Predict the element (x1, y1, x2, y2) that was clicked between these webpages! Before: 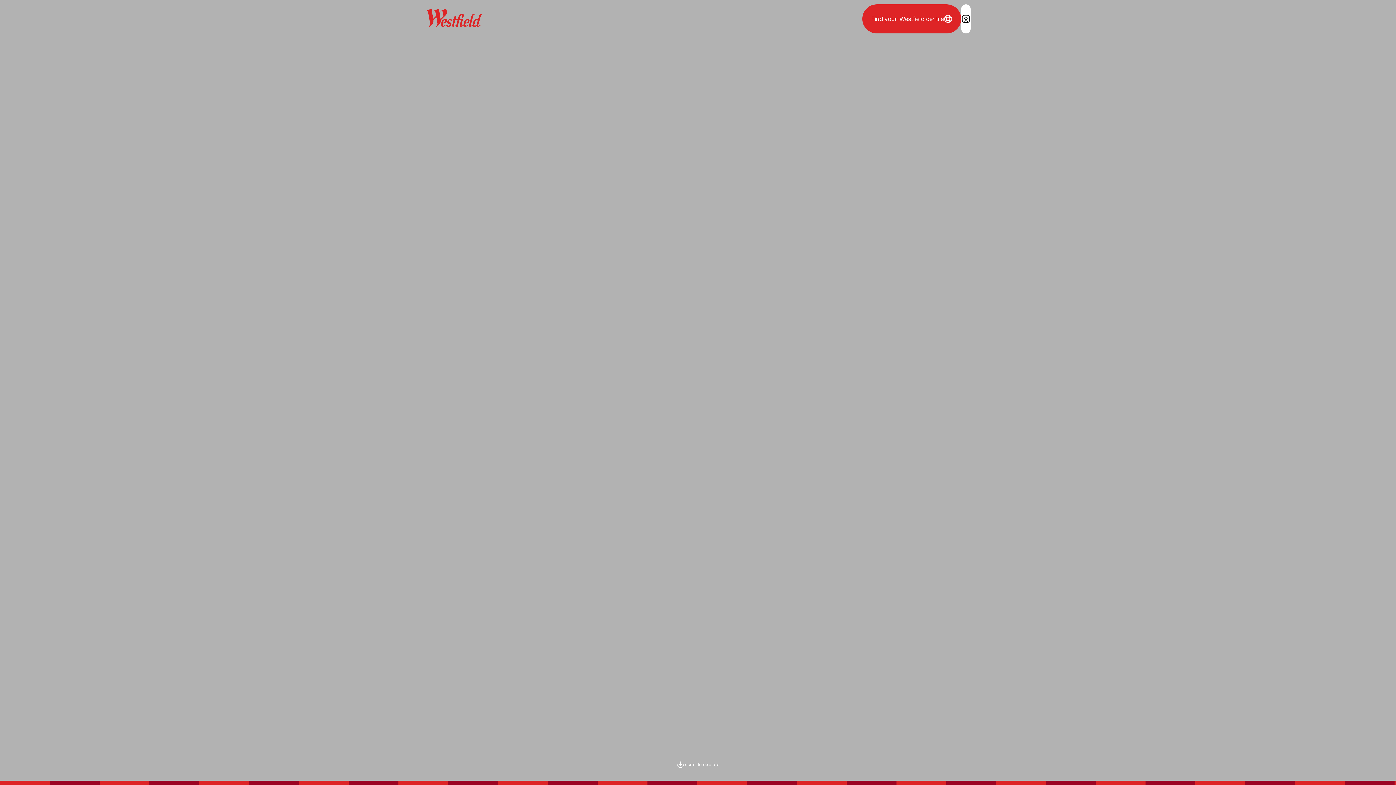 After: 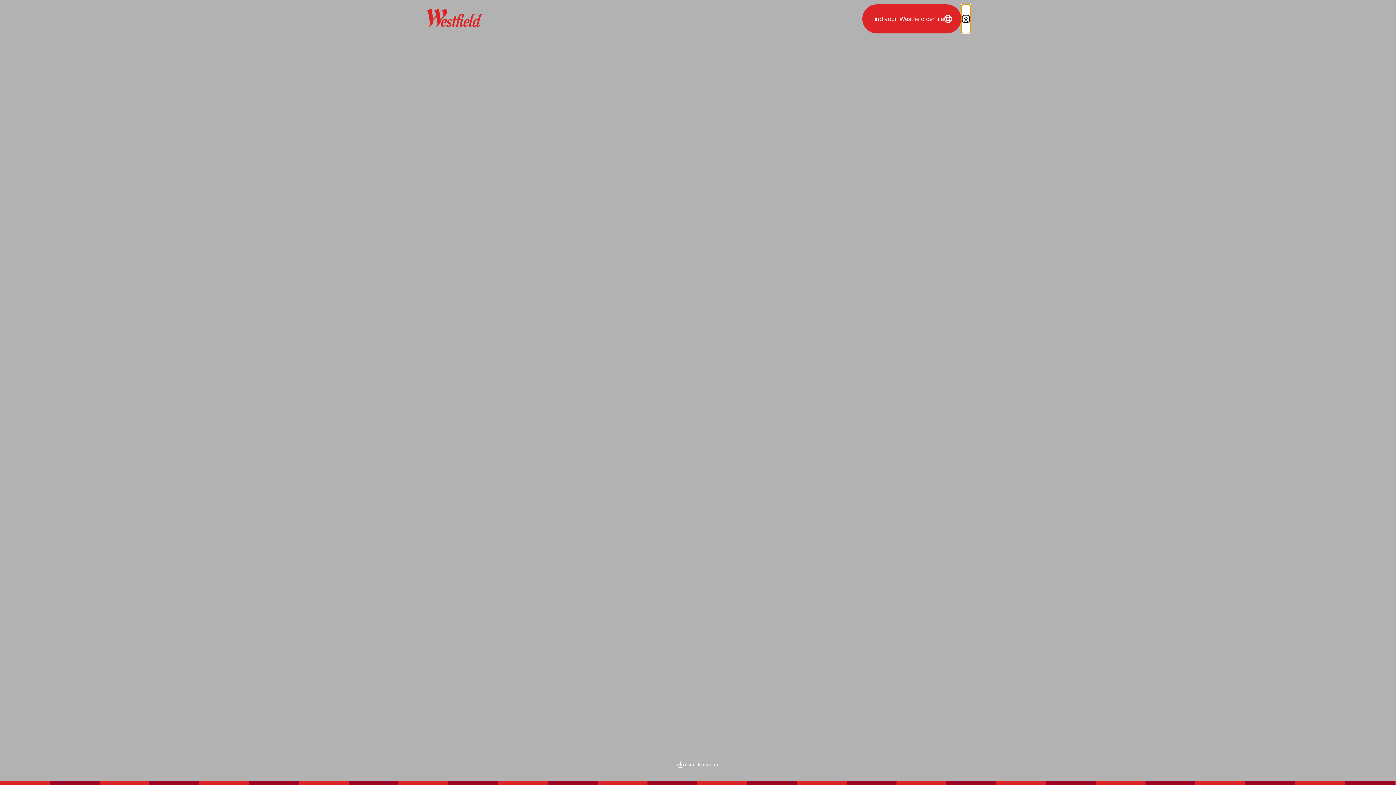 Action: bbox: (961, 4, 970, 33) label: Login / Sign in